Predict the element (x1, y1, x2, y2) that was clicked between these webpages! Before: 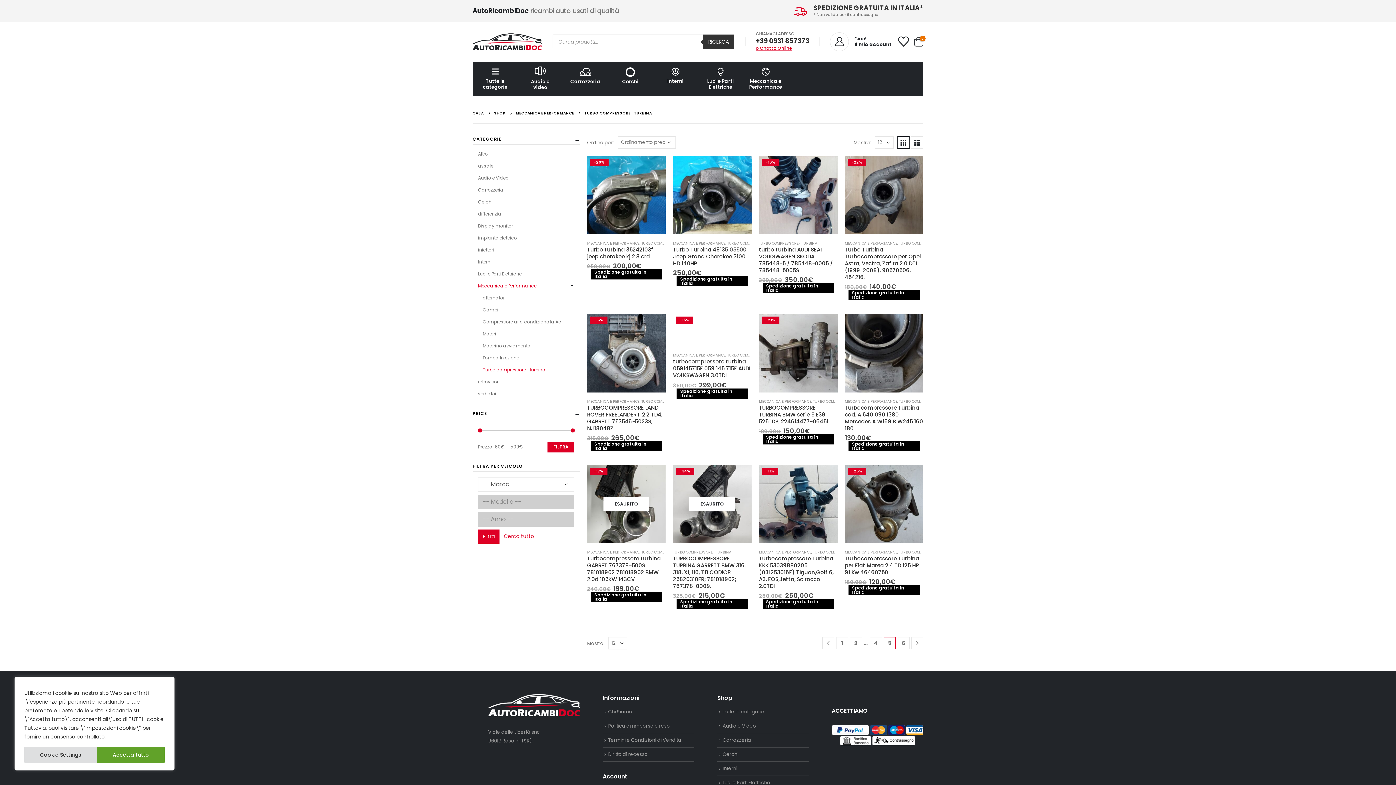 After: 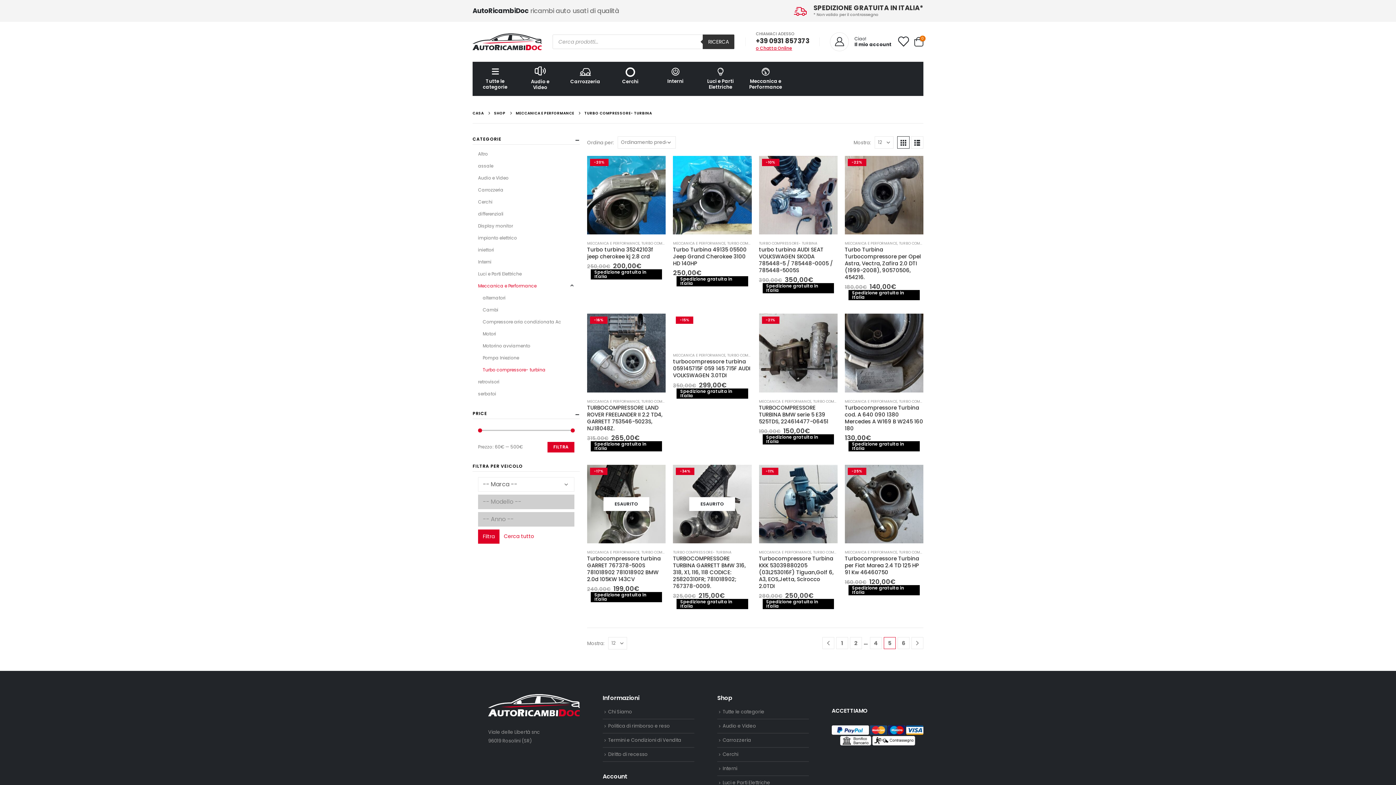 Action: label: Accetta tutto bbox: (97, 747, 164, 763)